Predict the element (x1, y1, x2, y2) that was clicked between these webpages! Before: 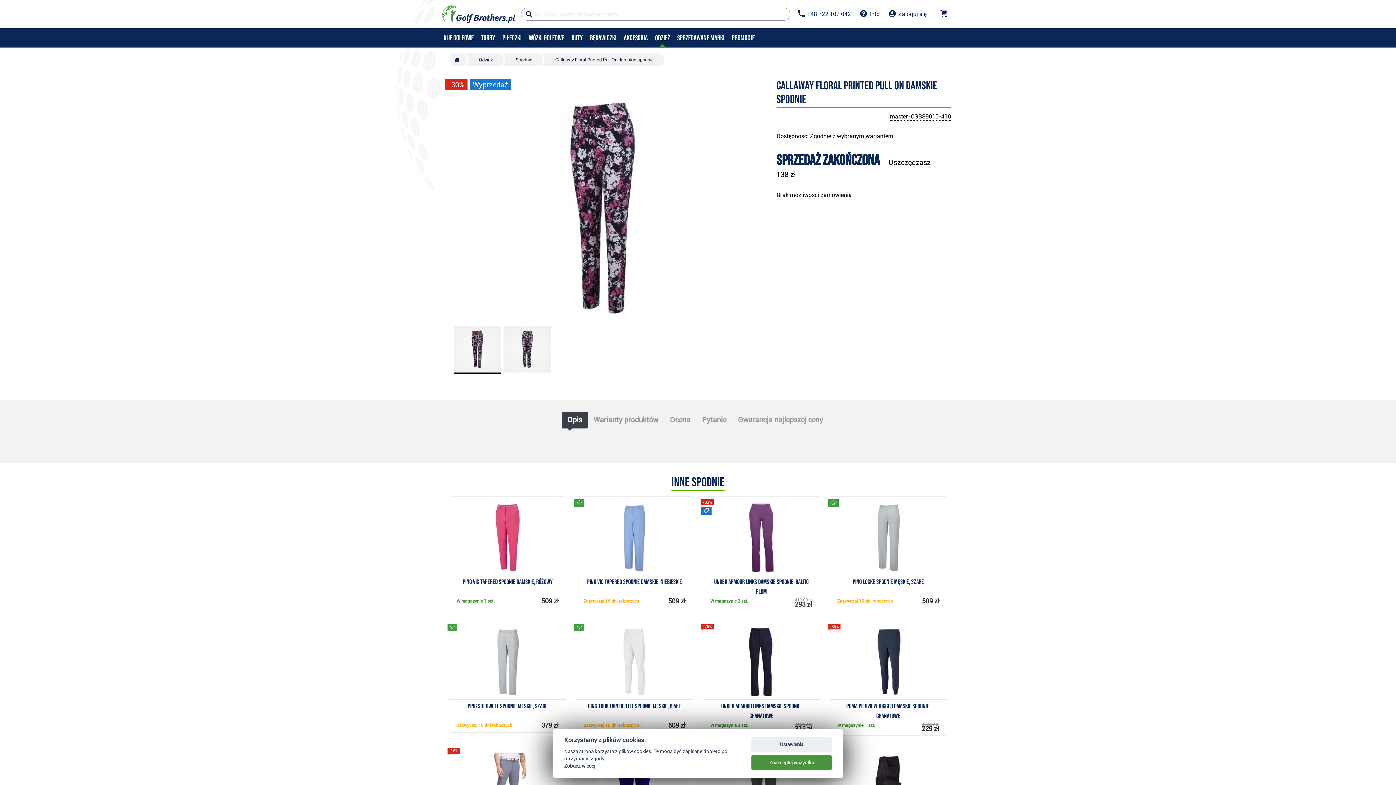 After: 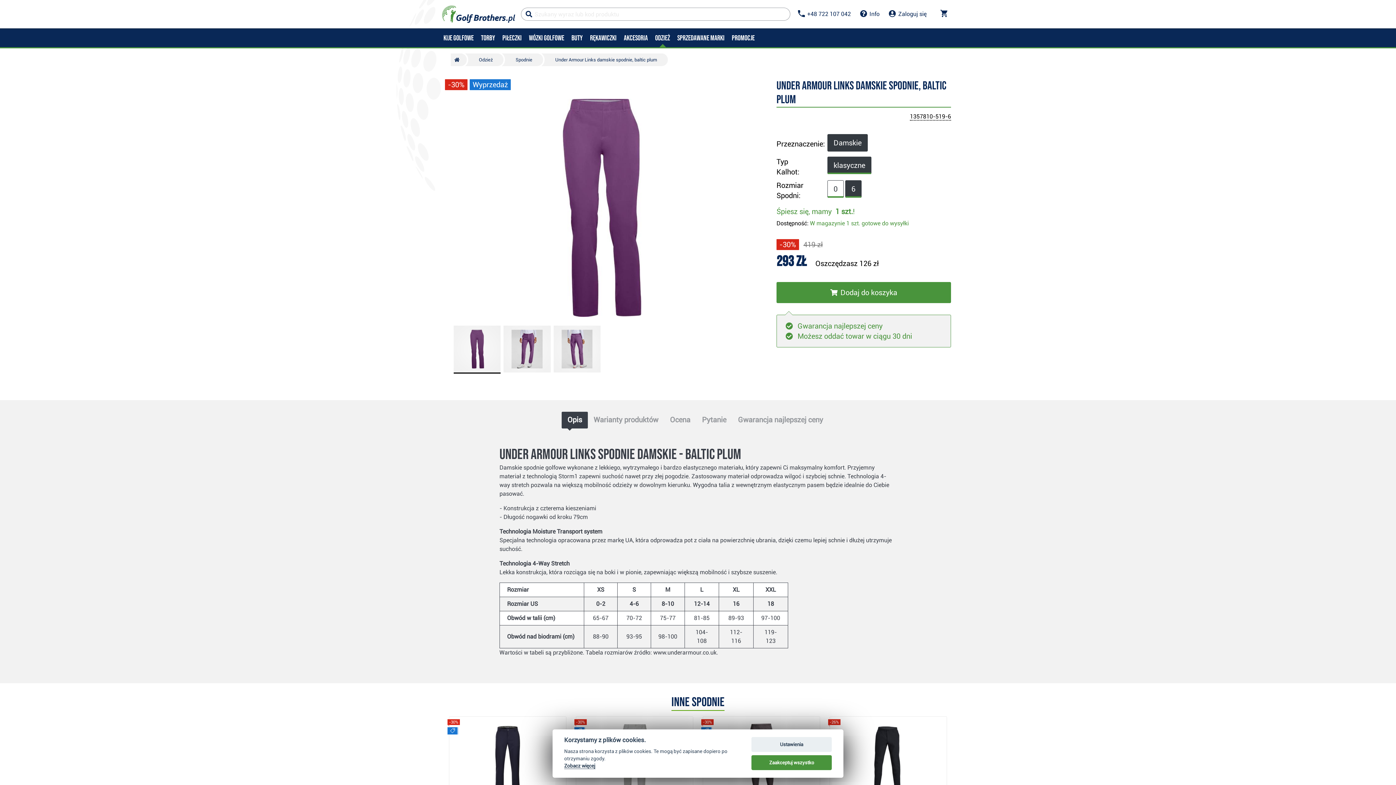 Action: bbox: (703, 497, 819, 611) label: Under Armour Links damskie spodnie, baltic plum
-30%
 wyprzedaż

W magazynie 2 szt.

419,00 zł
293 zł